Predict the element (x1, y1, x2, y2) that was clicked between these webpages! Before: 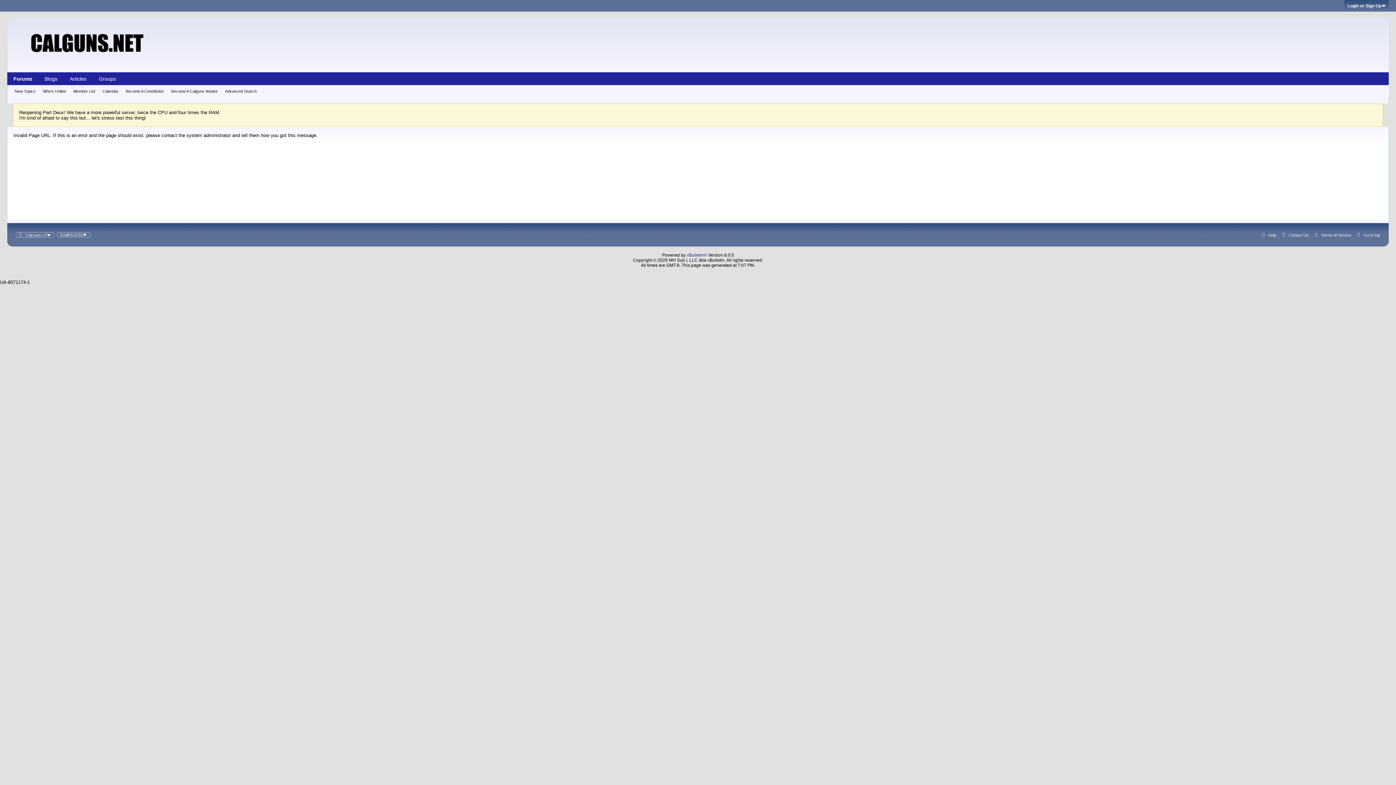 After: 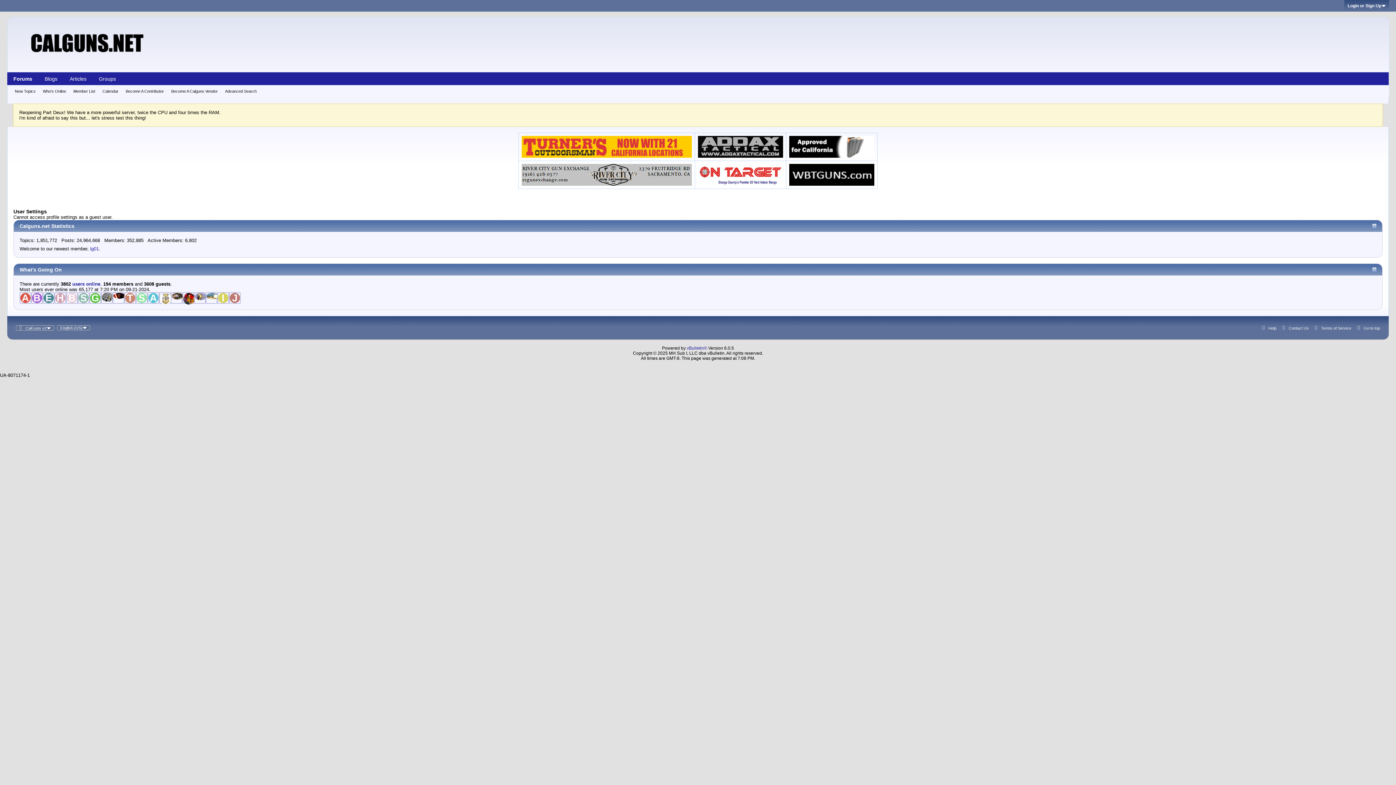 Action: bbox: (171, 85, 217, 97) label: Become A Calguns Vendor